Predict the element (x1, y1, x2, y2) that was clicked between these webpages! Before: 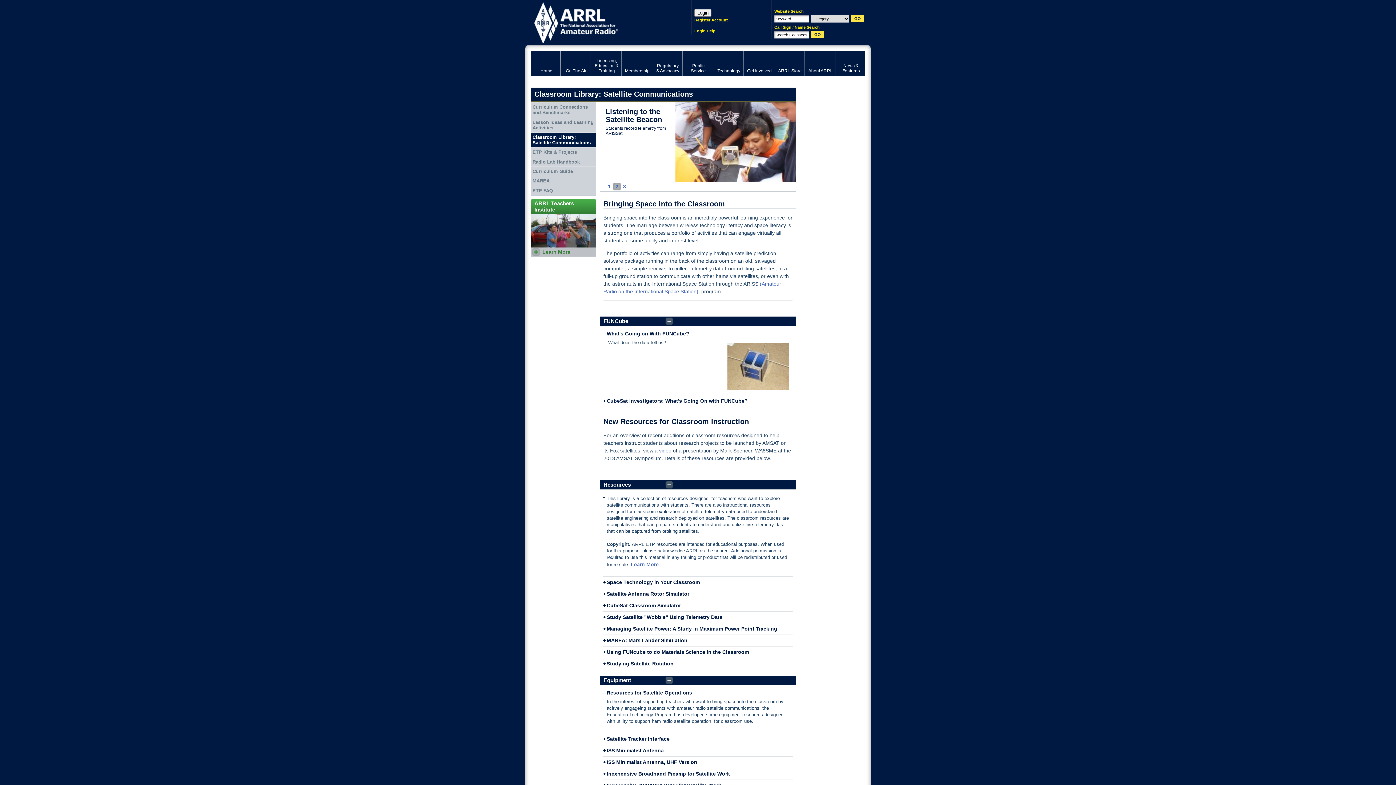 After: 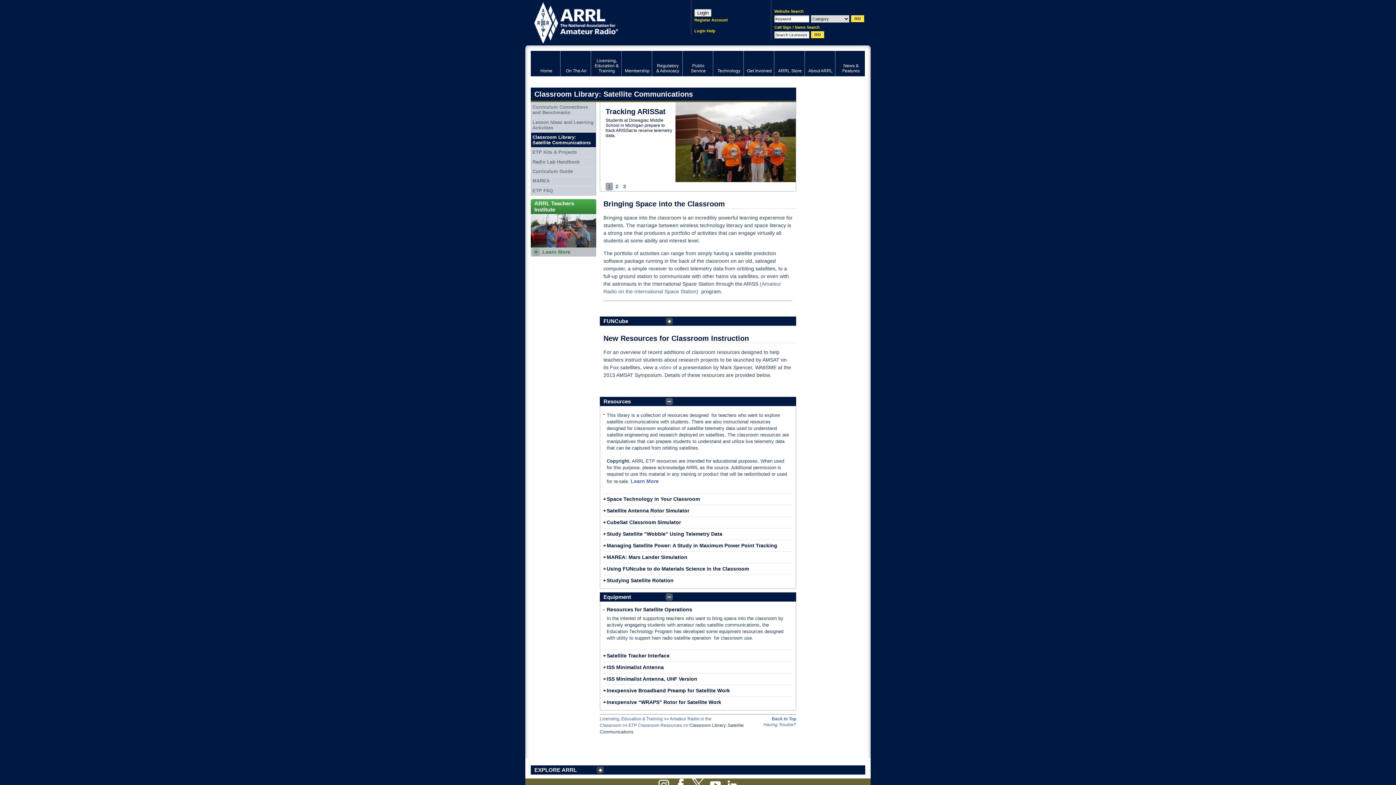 Action: label: FUNCube bbox: (600, 316, 674, 325)